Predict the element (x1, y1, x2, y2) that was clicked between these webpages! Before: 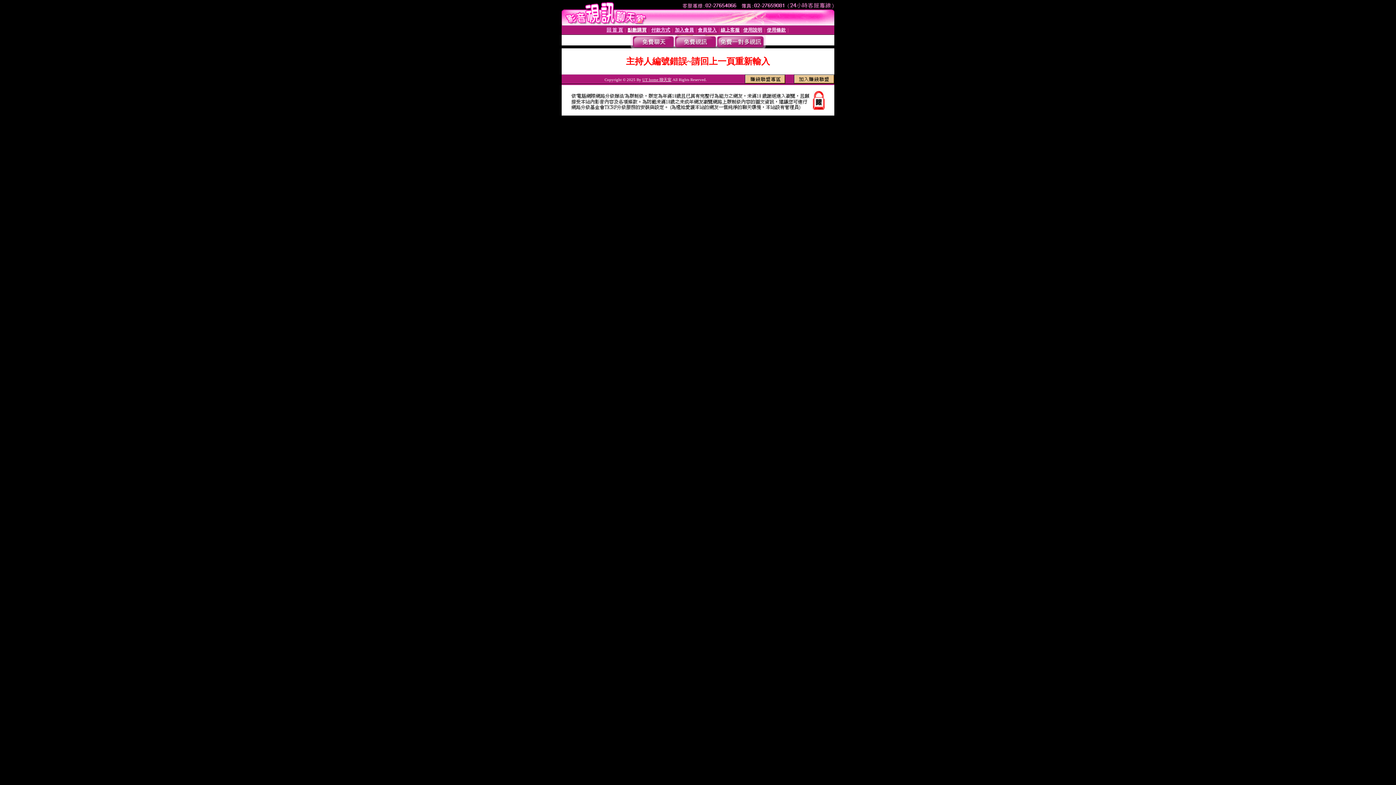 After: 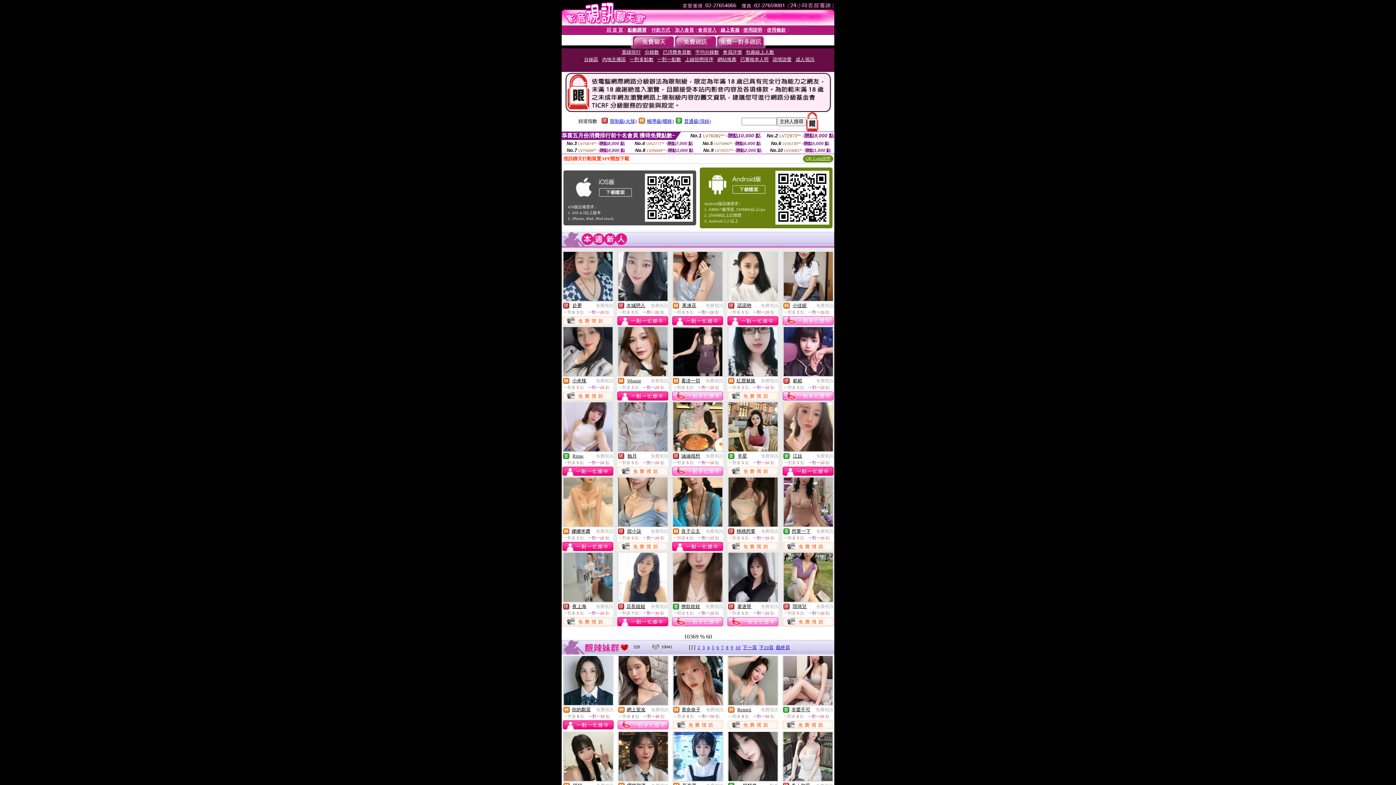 Action: bbox: (606, 26, 623, 32) label: 回 首 頁